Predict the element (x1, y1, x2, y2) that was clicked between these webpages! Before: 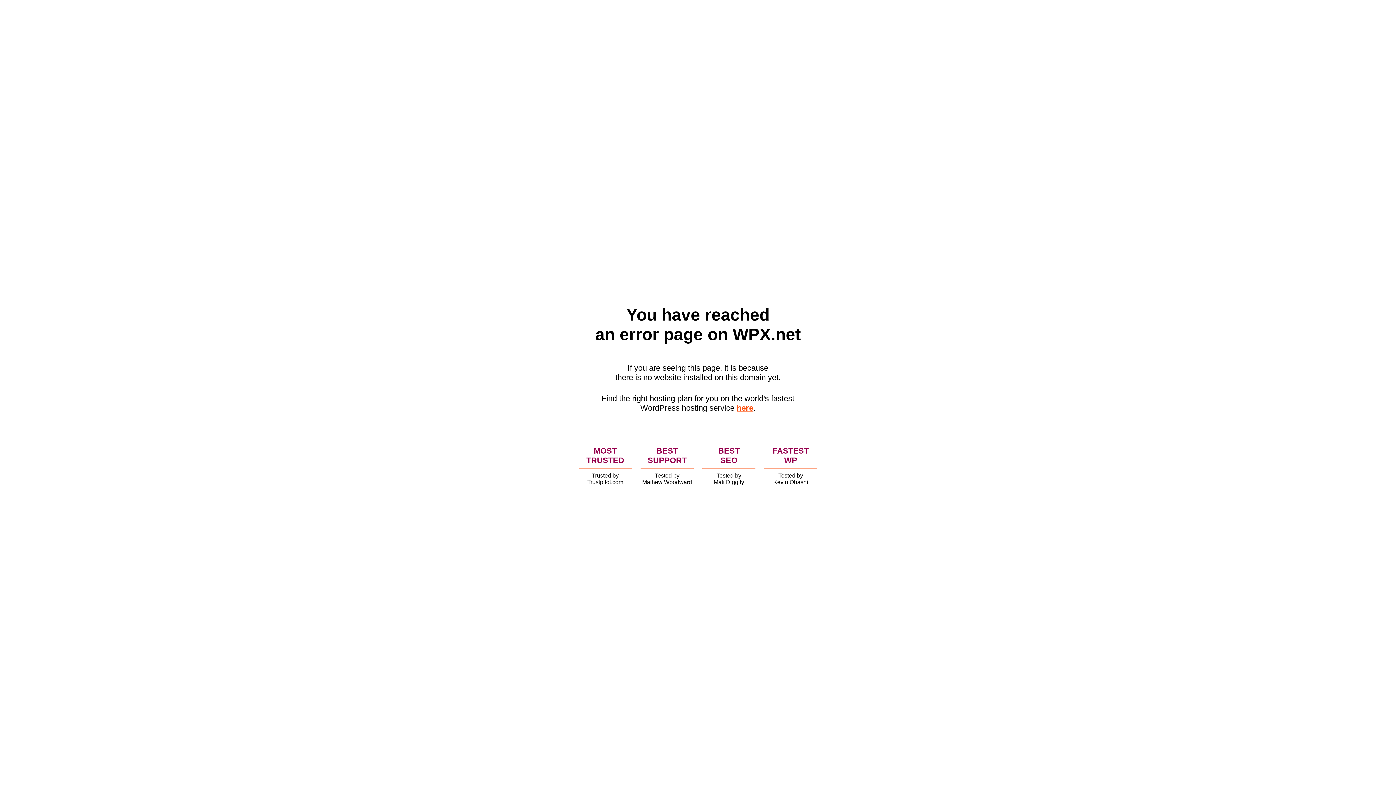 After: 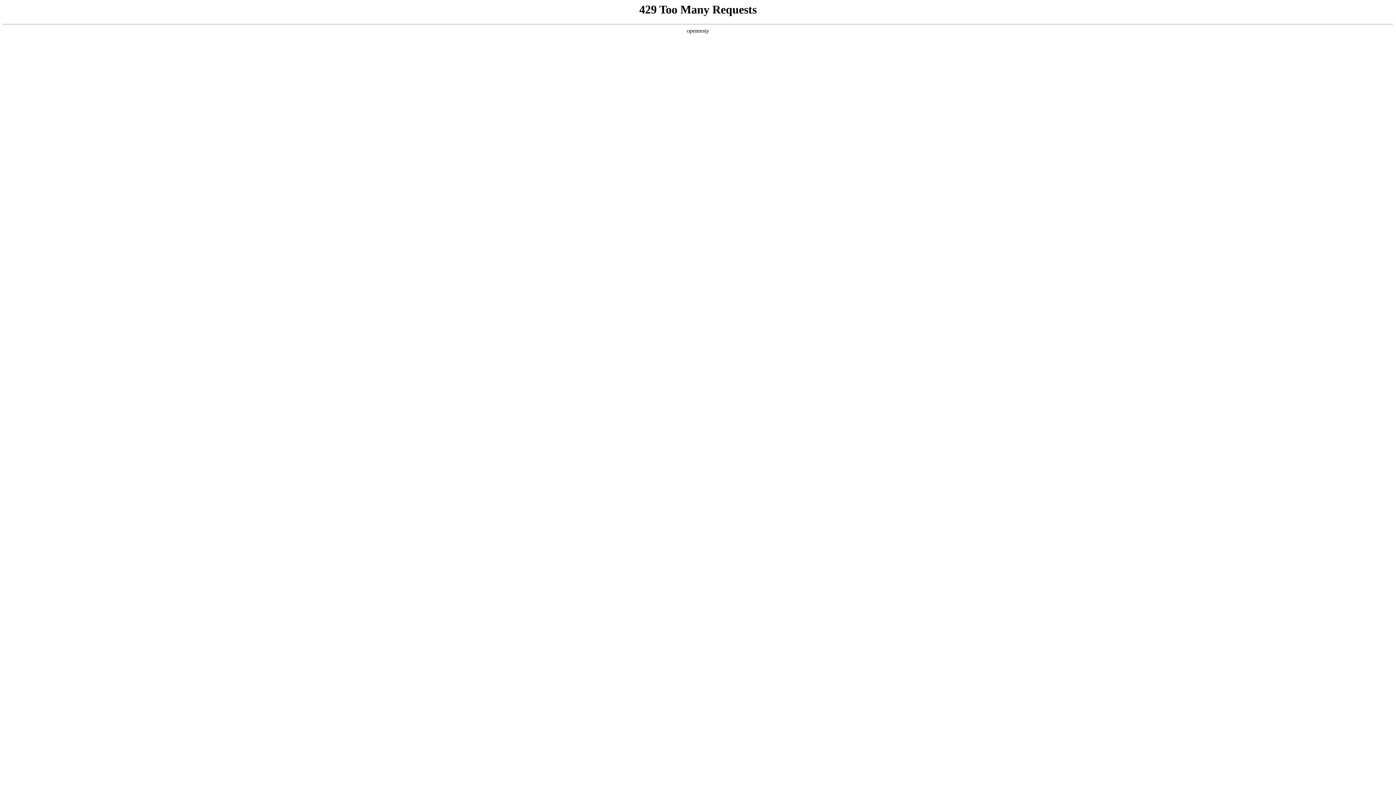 Action: bbox: (736, 403, 753, 412) label: here